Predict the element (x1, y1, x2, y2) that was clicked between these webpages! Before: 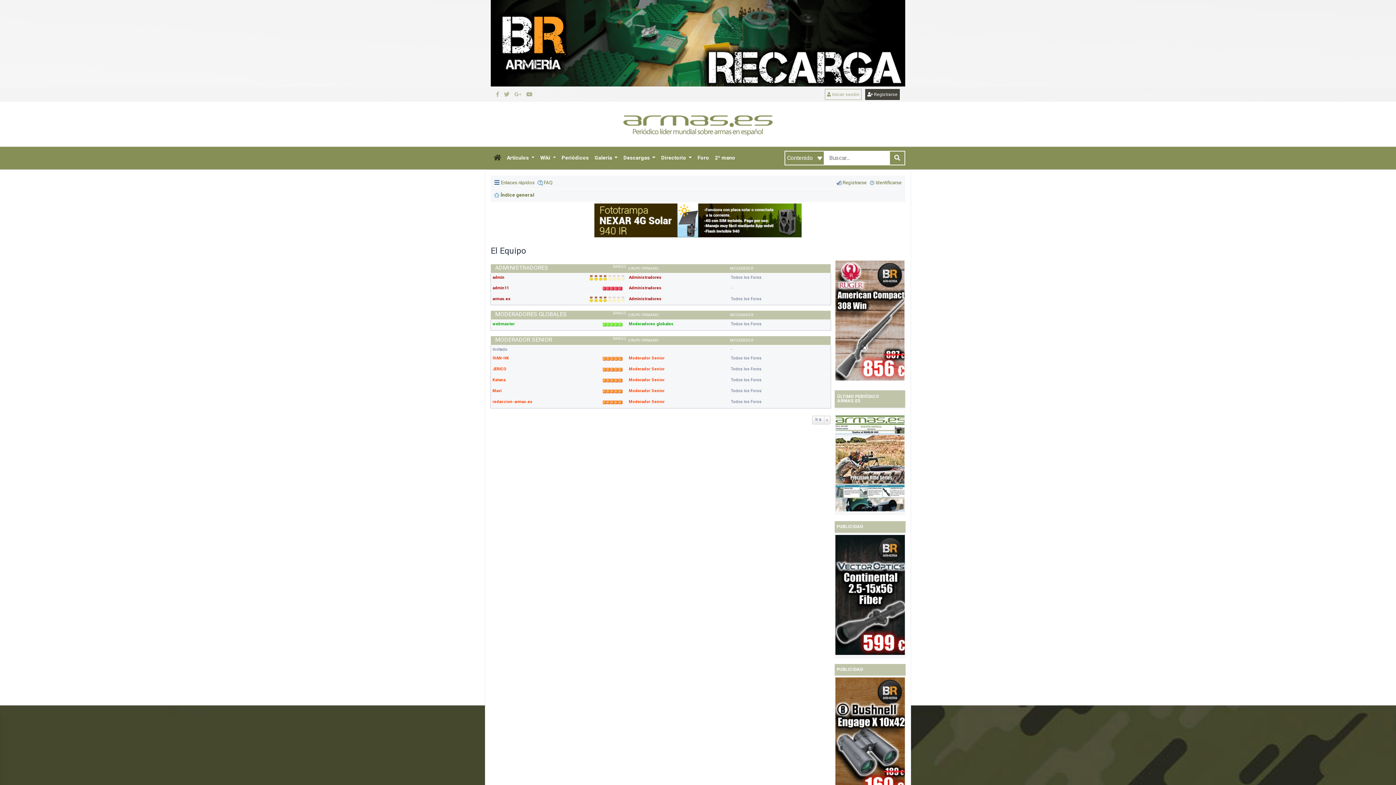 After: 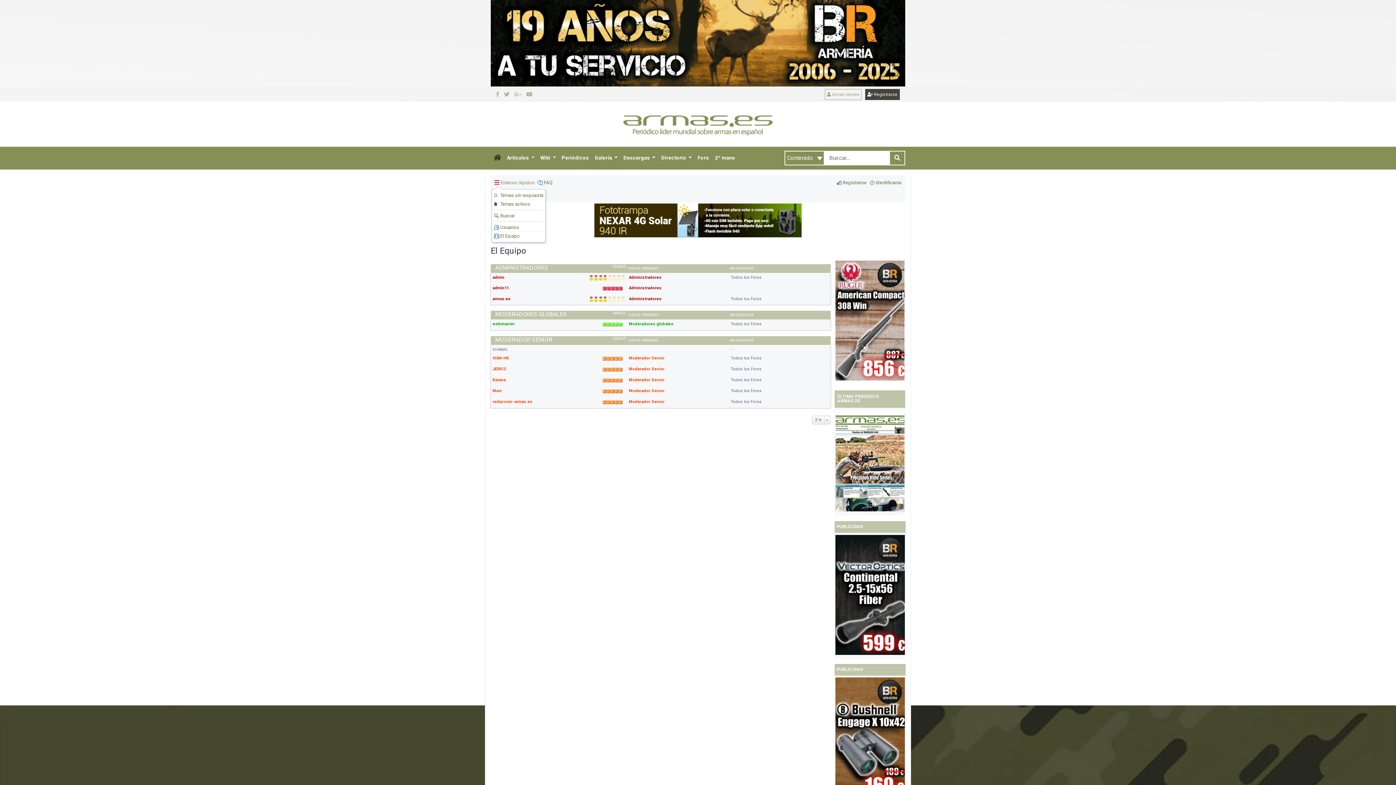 Action: label: Enlaces rápidos bbox: (494, 177, 534, 188)